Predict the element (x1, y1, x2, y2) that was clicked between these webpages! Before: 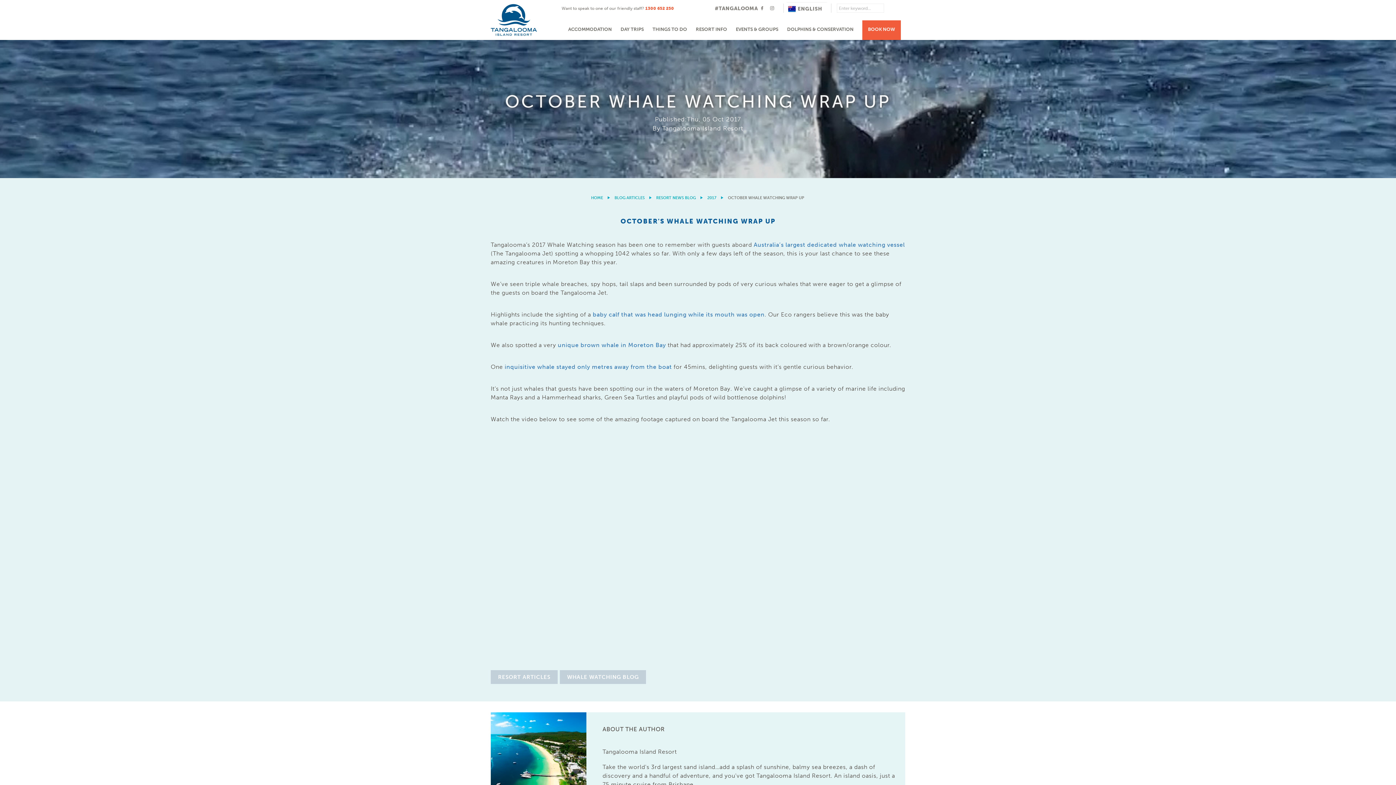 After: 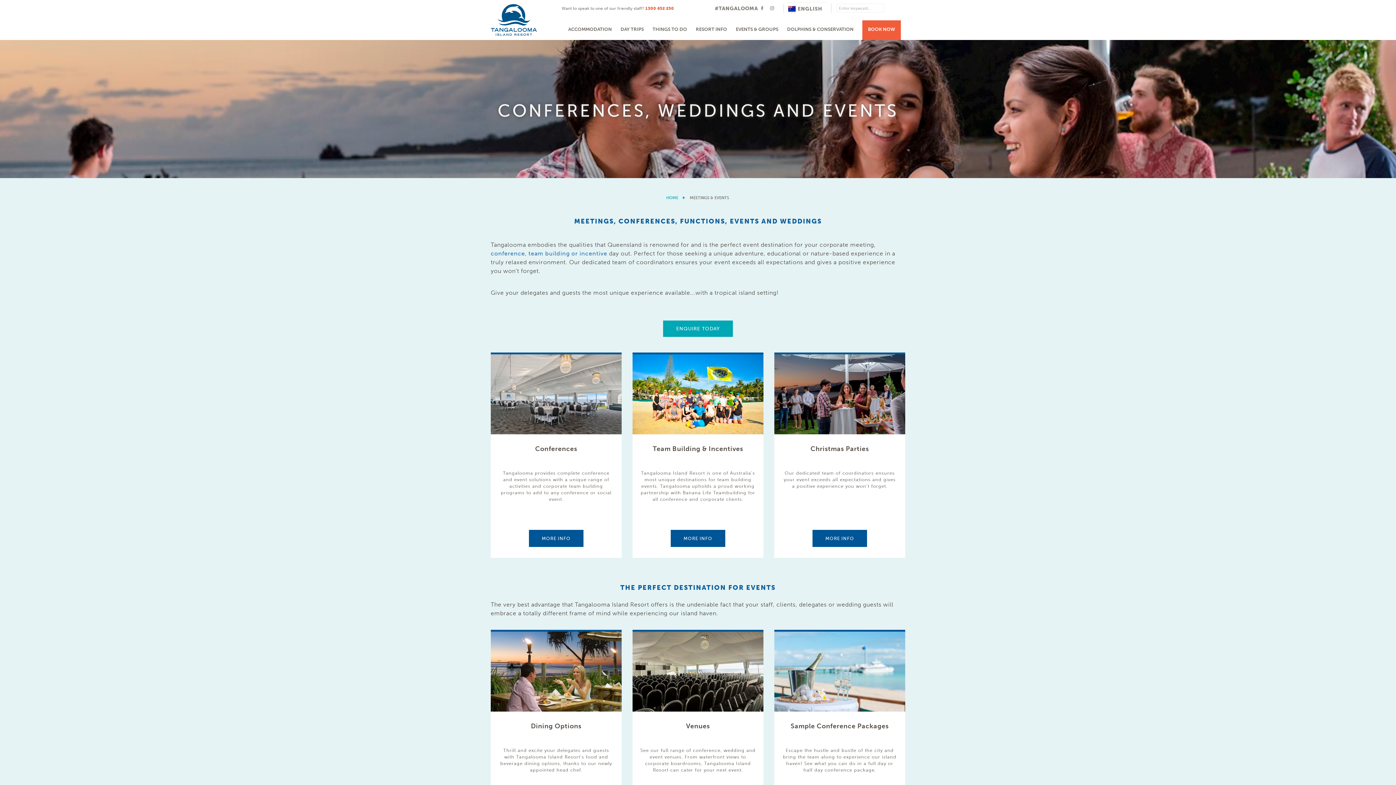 Action: bbox: (735, 20, 778, 40) label: EVENTS & GROUPS